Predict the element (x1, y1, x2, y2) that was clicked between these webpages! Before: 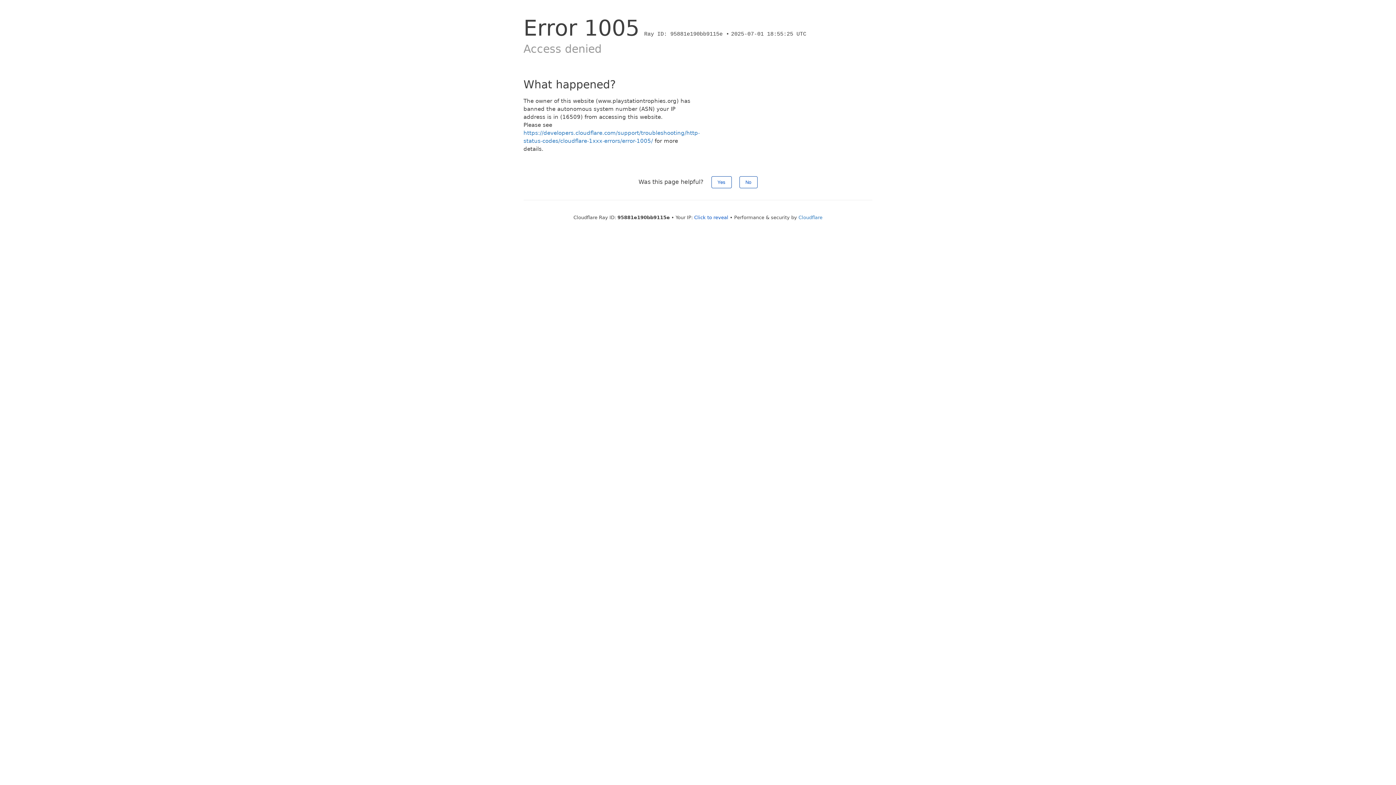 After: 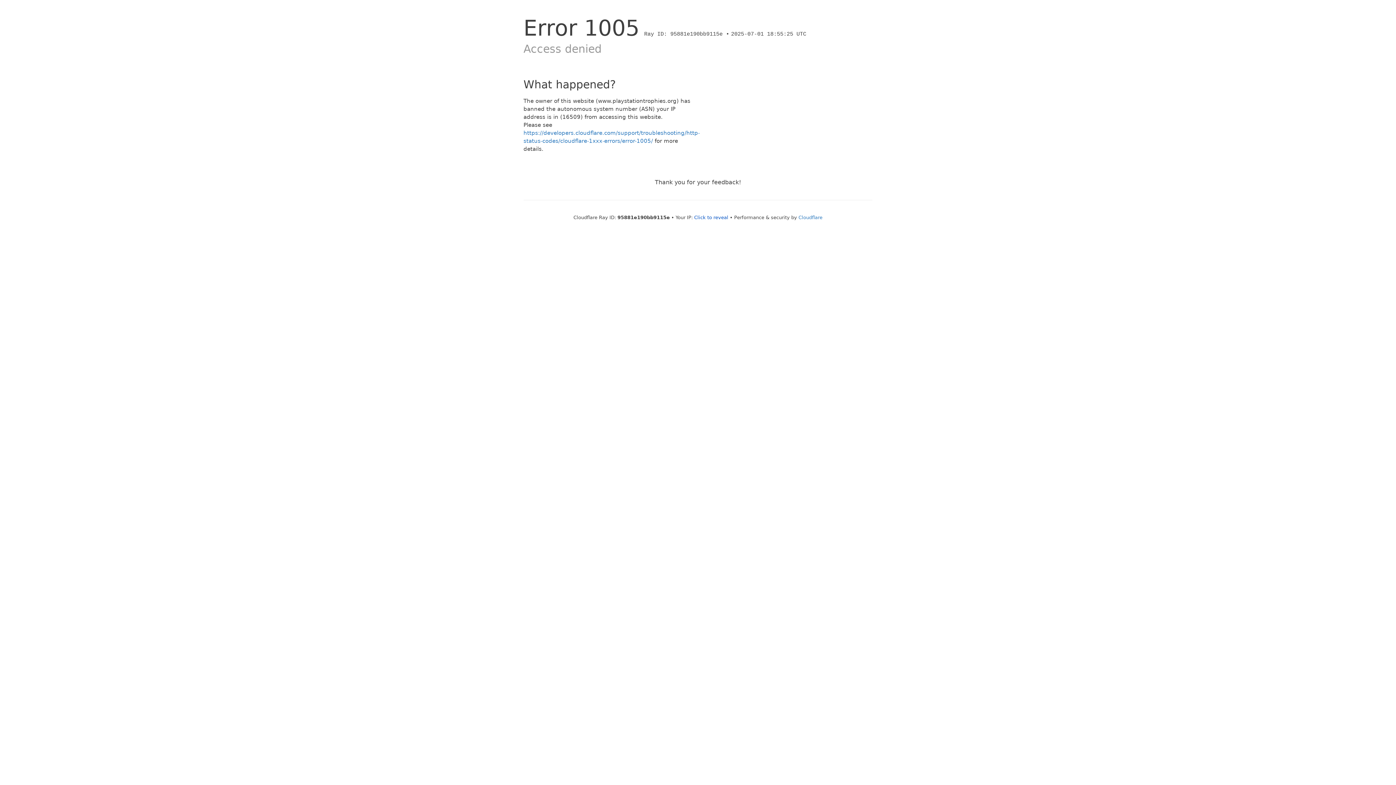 Action: bbox: (739, 176, 757, 188) label: No